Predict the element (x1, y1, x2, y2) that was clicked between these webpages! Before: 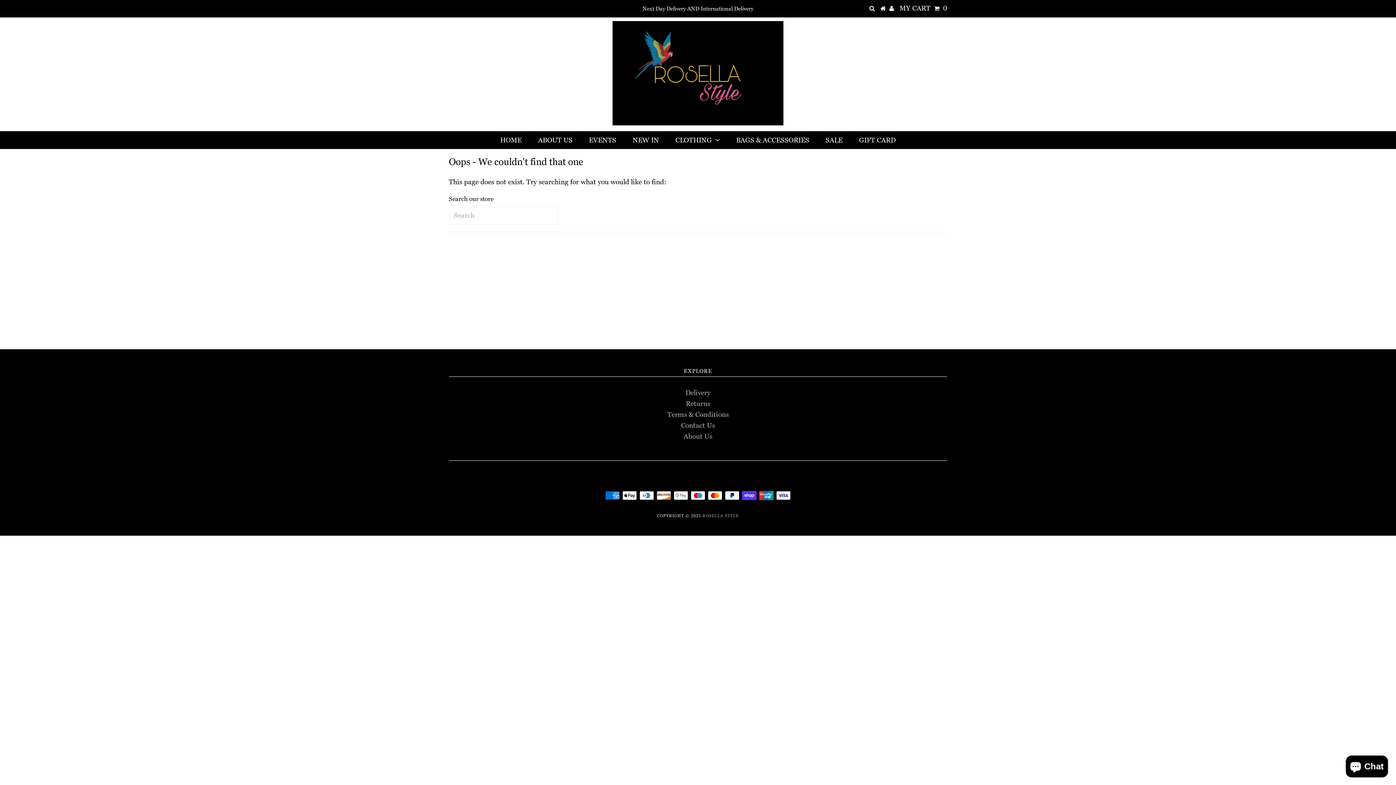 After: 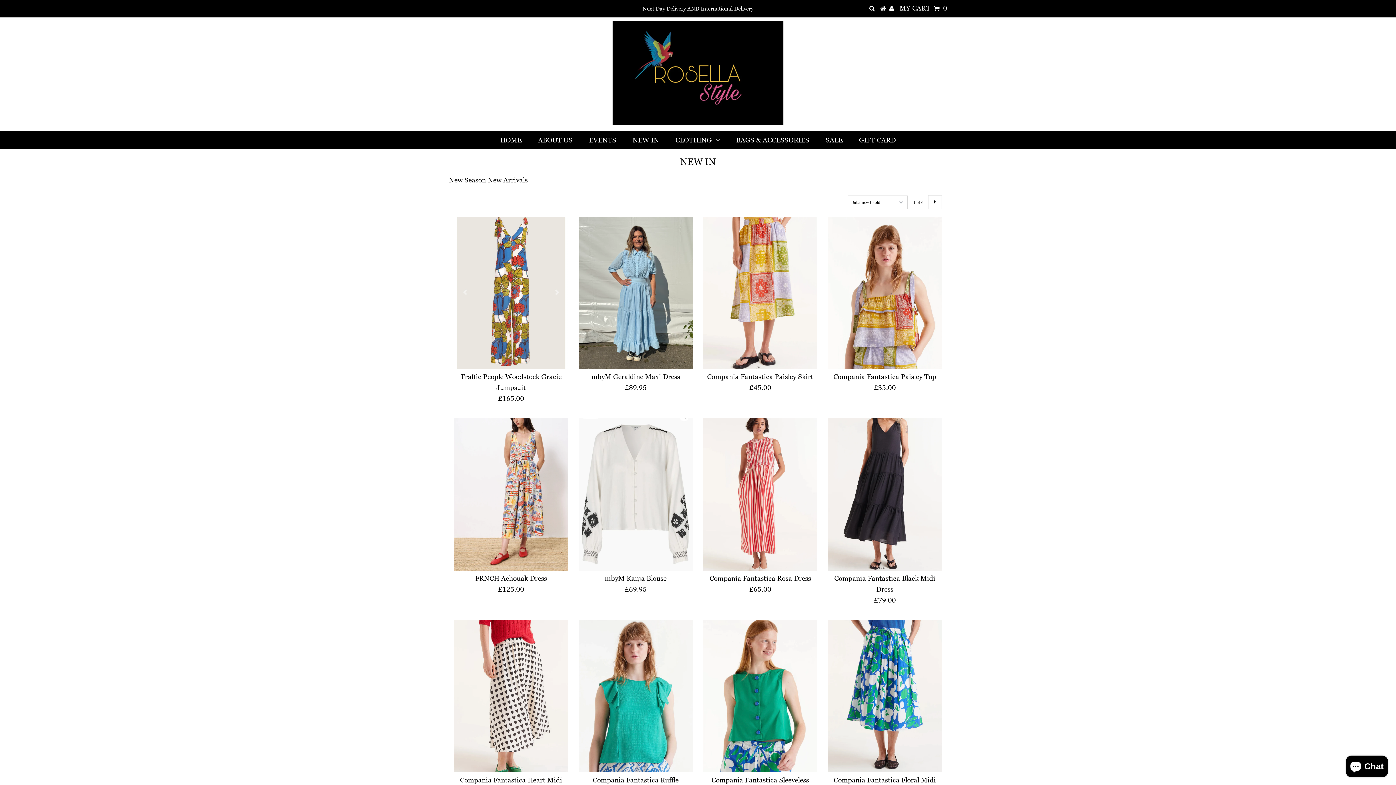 Action: bbox: (625, 132, 666, 148) label: NEW IN